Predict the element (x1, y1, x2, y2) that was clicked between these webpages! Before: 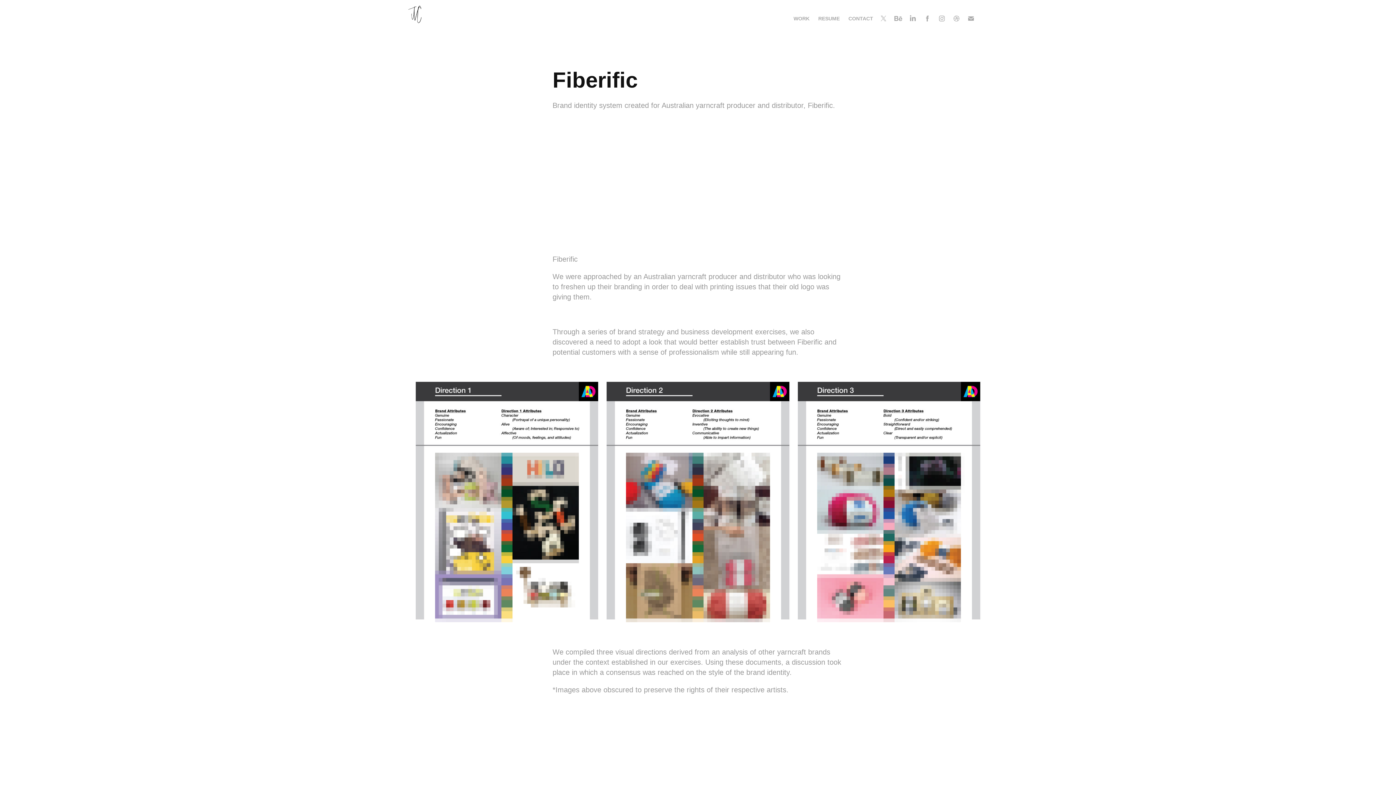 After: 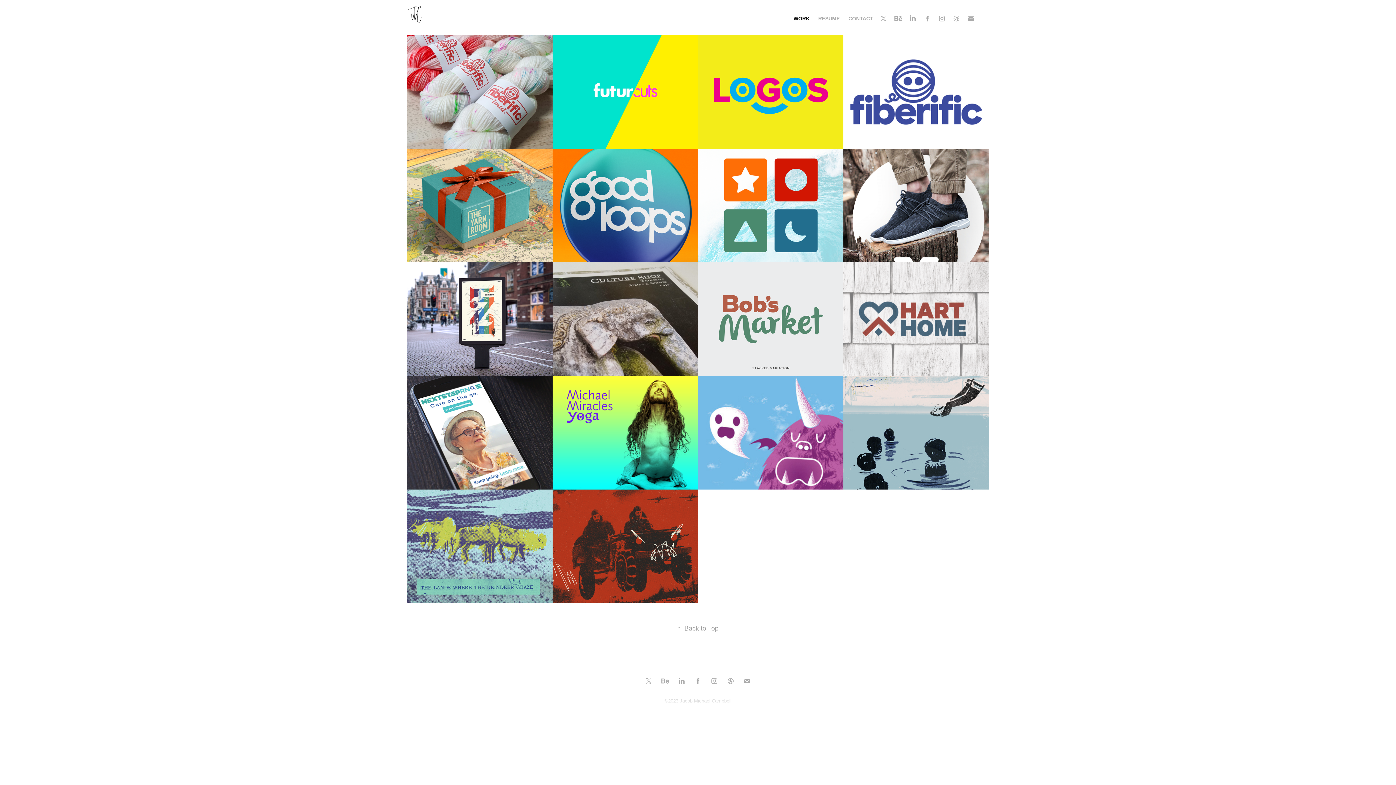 Action: label: WORK bbox: (793, 15, 809, 21)